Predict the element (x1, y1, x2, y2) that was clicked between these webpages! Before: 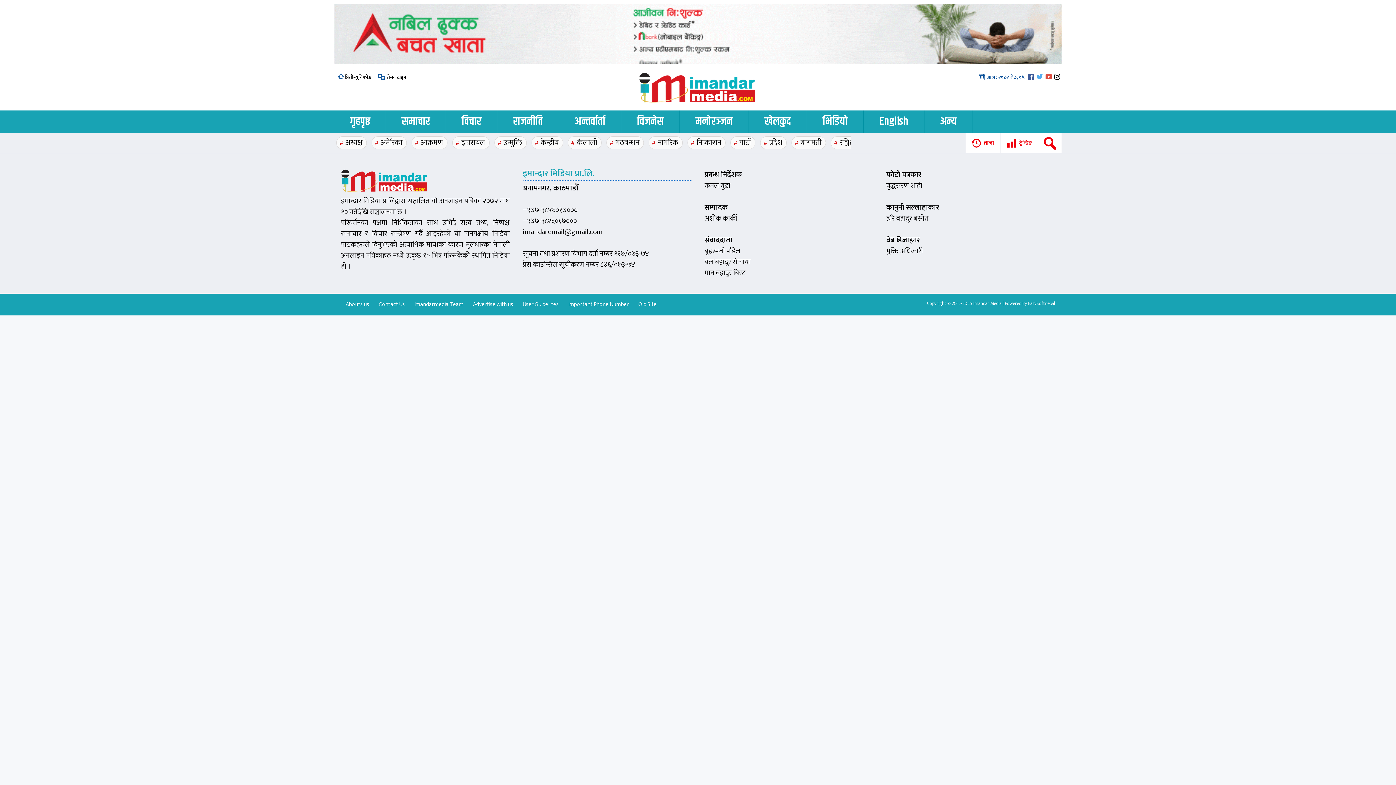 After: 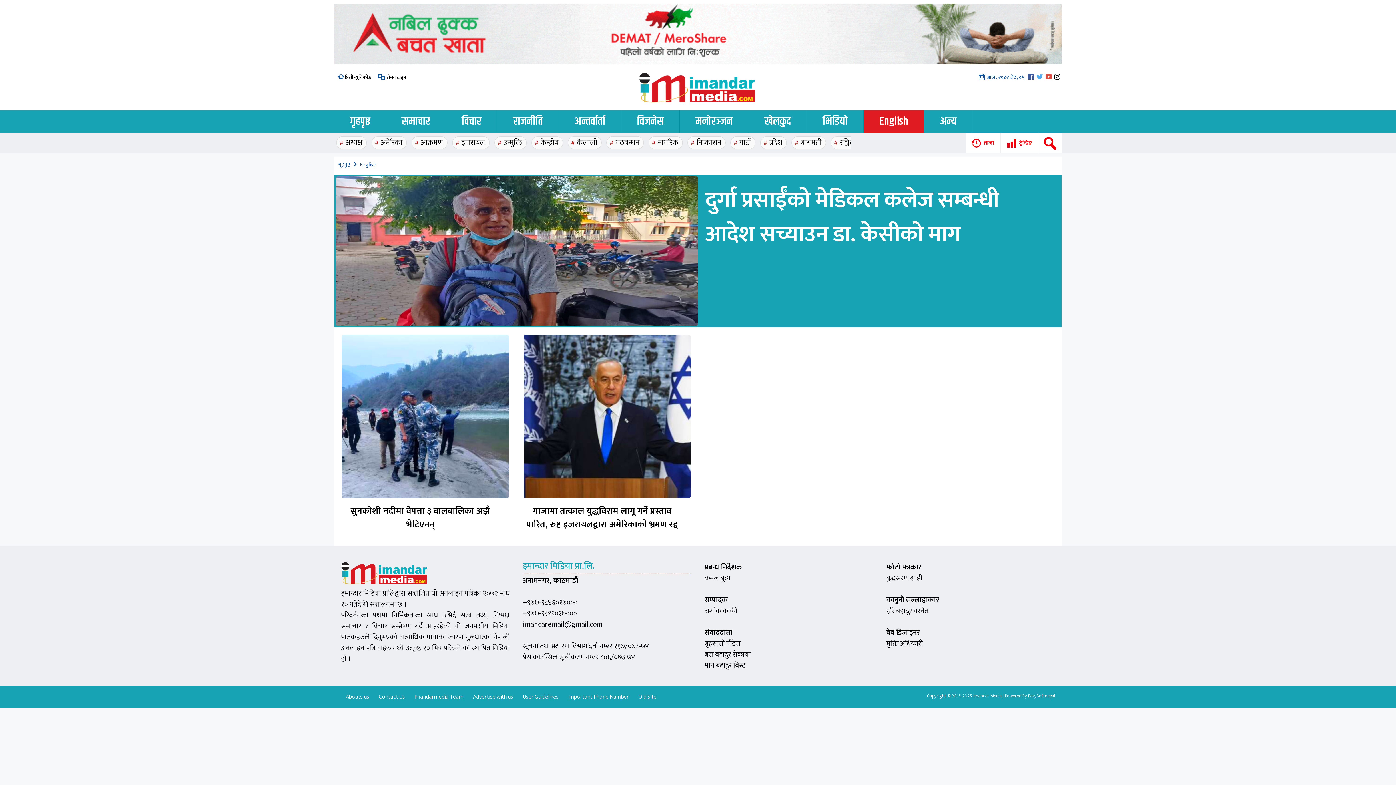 Action: bbox: (864, 110, 924, 133) label: English